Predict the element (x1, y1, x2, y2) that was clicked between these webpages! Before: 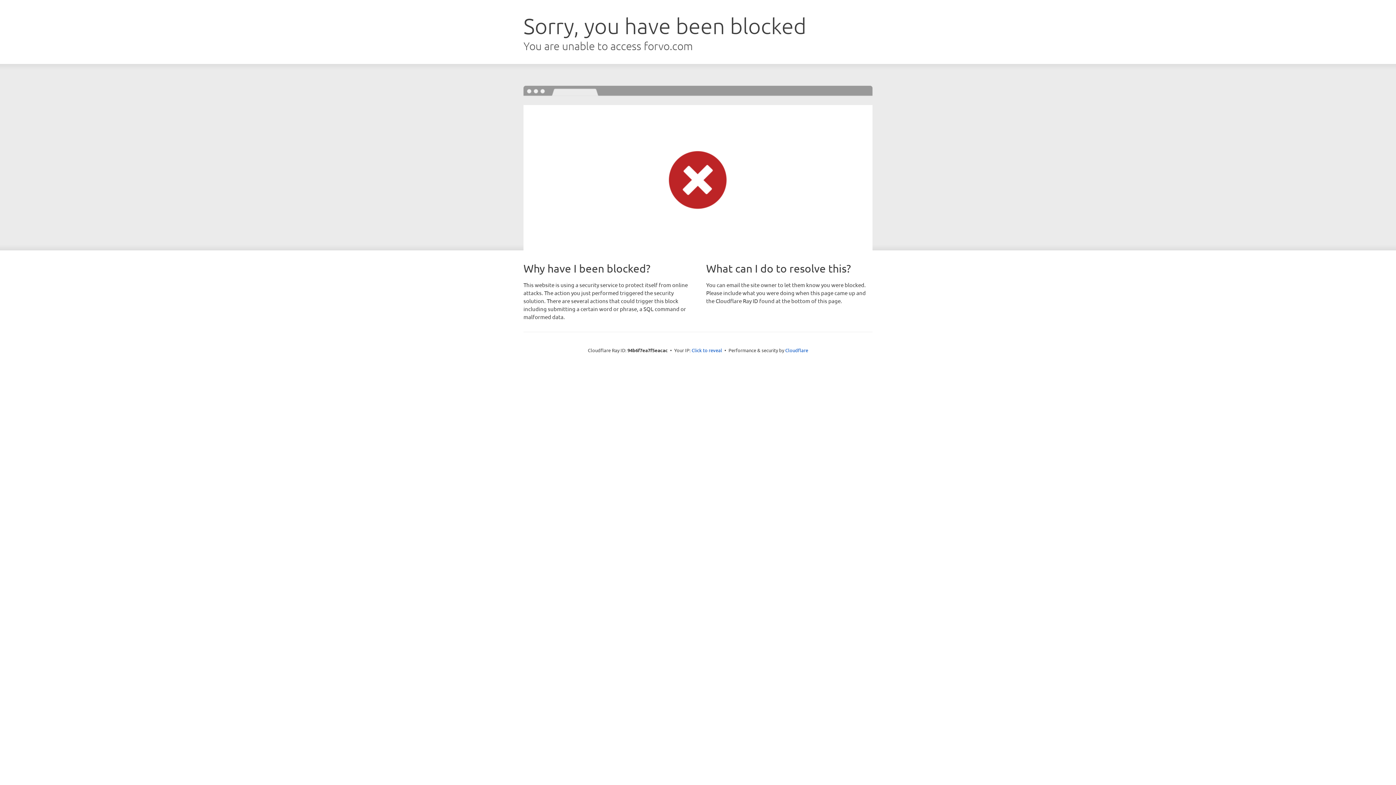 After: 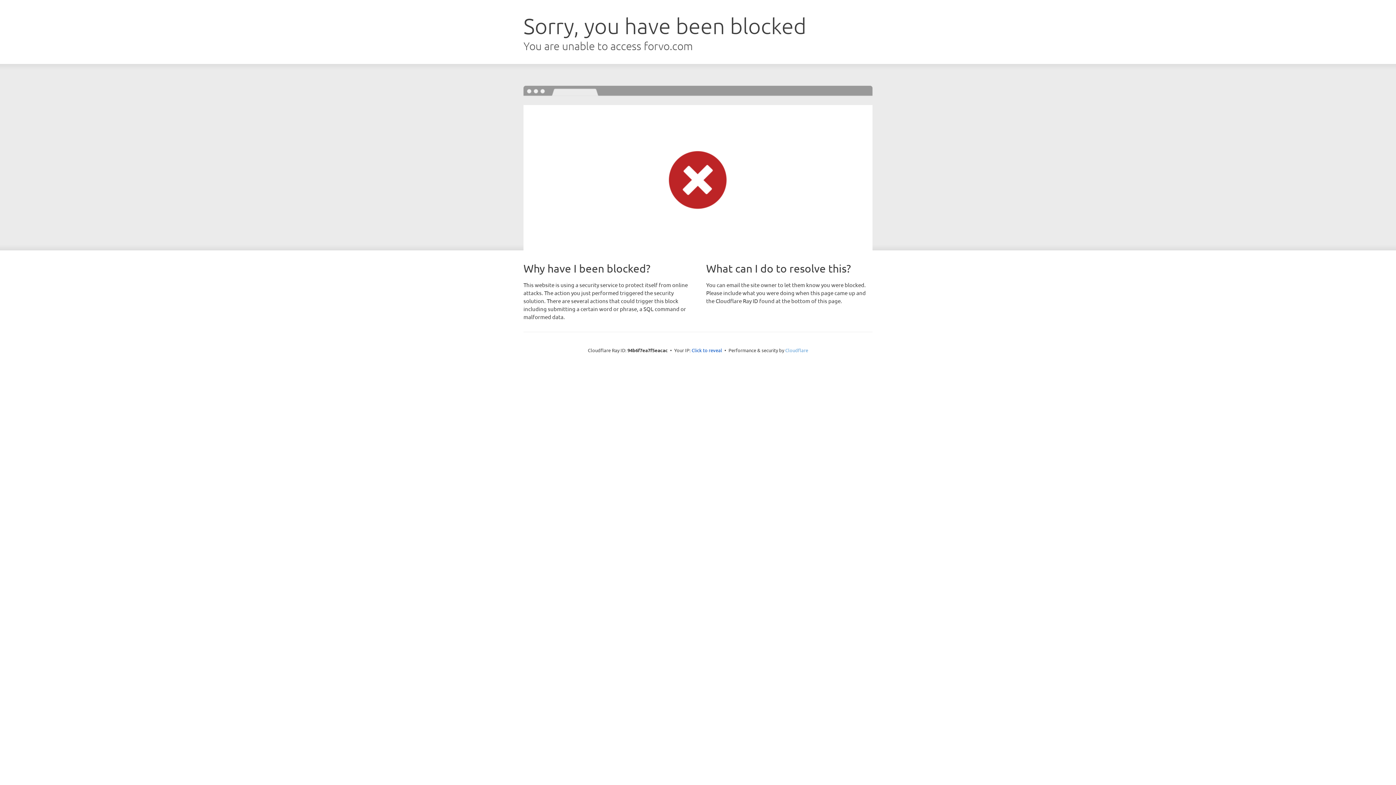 Action: bbox: (785, 347, 808, 353) label: Cloudflare